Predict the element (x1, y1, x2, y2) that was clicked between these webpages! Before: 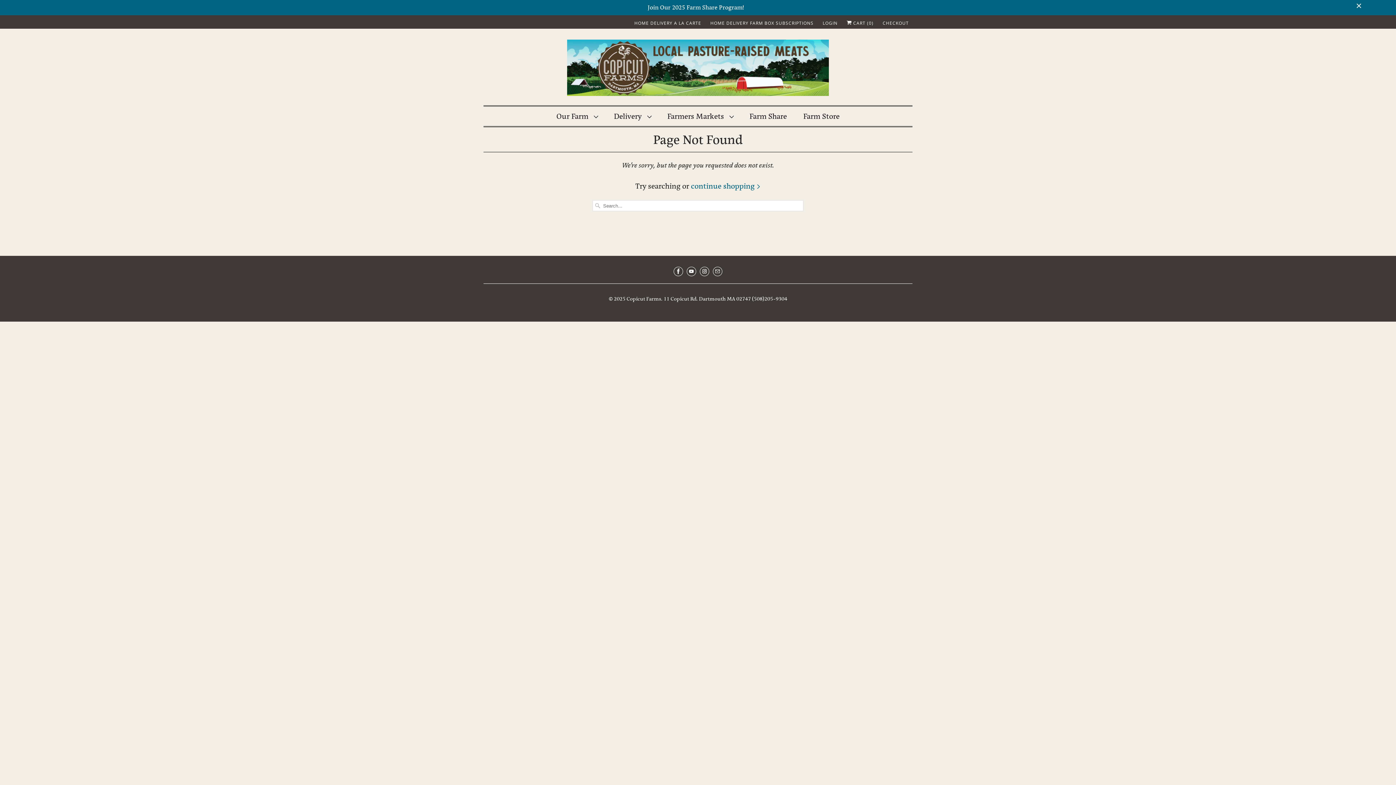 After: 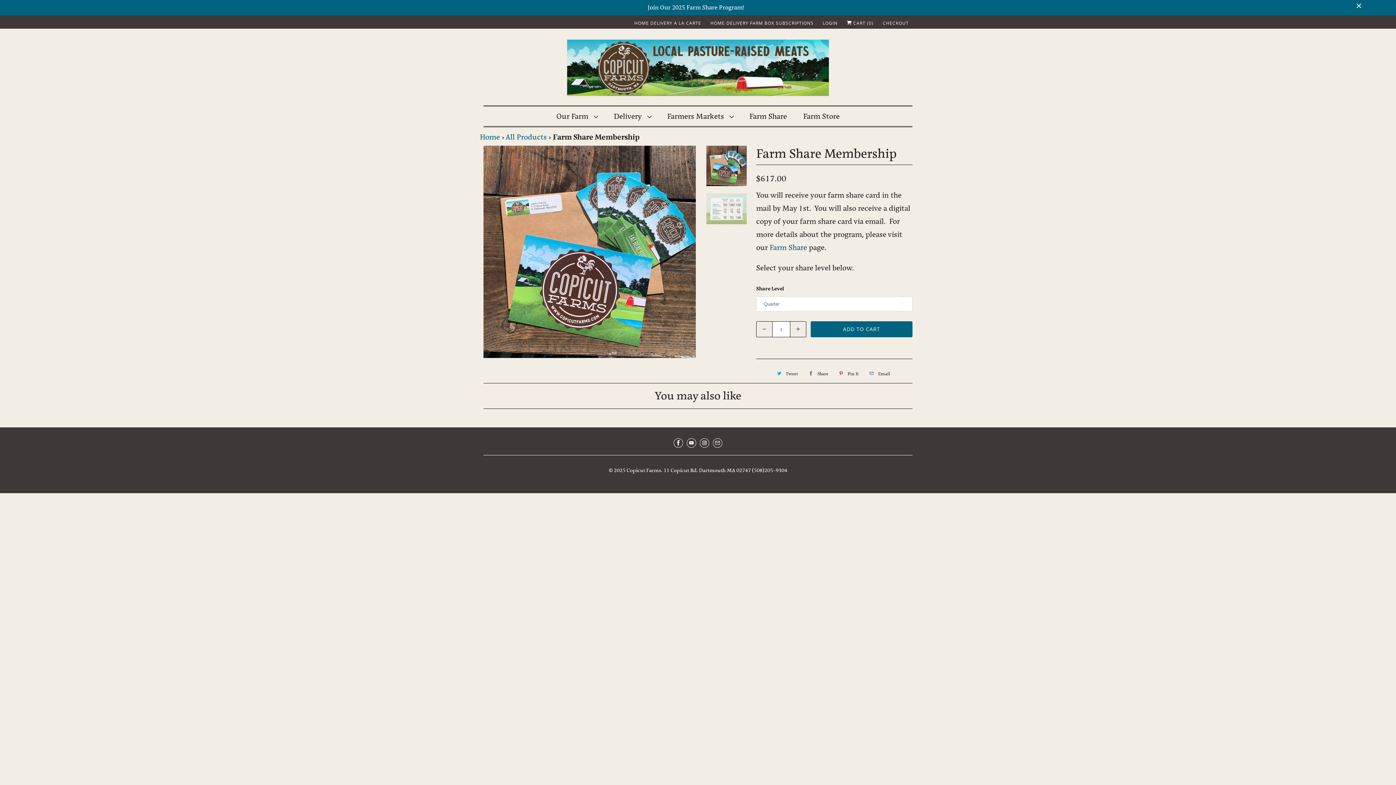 Action: bbox: (99, 1, 1292, 14) label: Join Our 2025 Farm Share Program!